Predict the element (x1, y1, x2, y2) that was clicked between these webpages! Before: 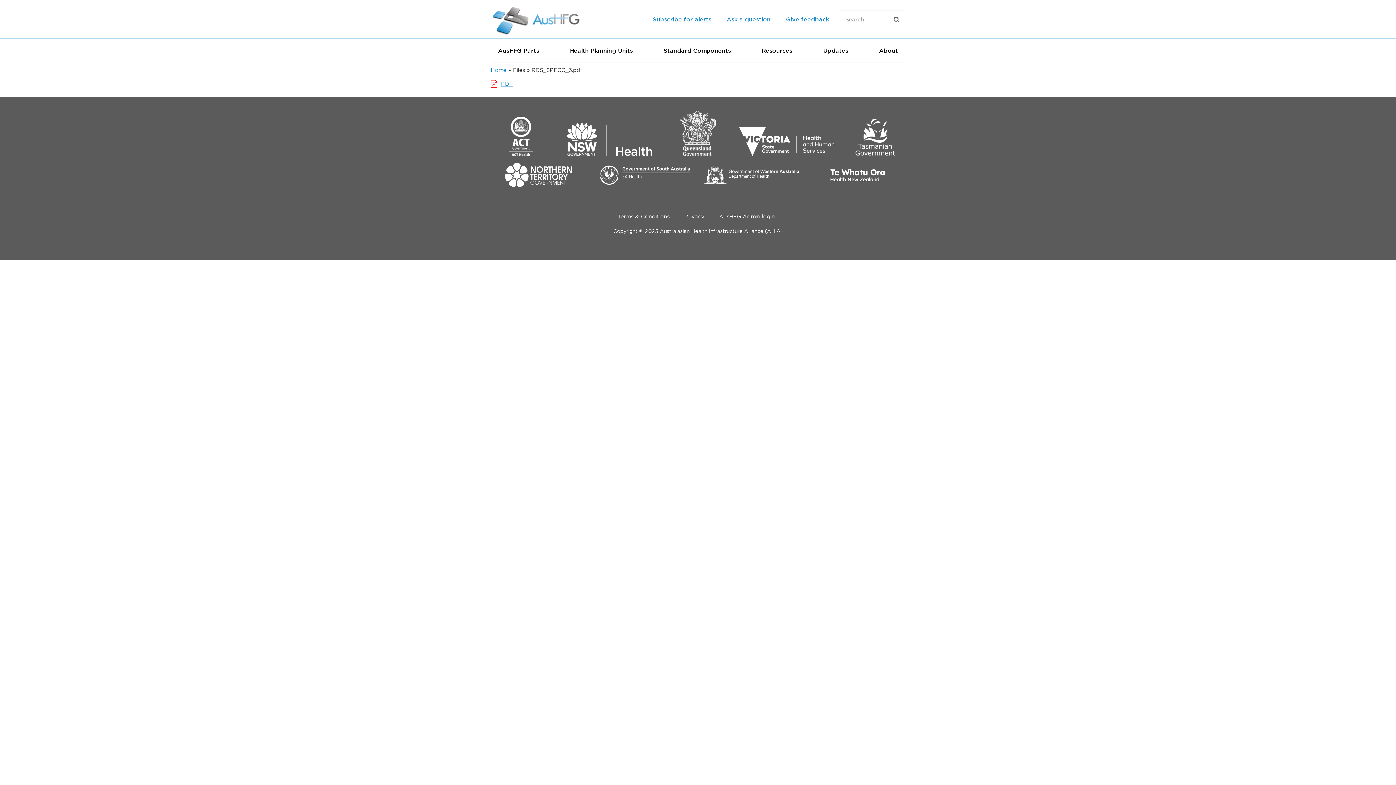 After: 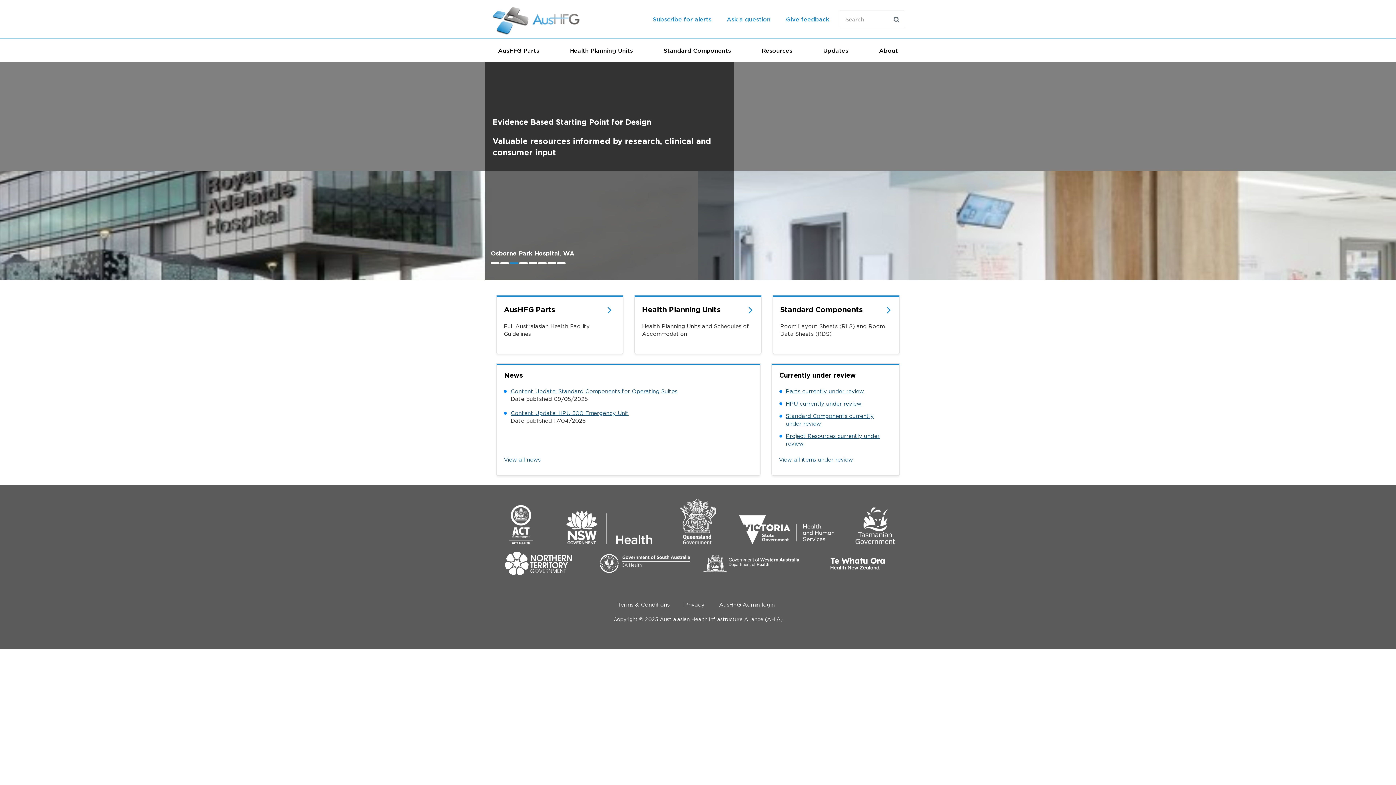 Action: bbox: (490, 0, 581, 38)